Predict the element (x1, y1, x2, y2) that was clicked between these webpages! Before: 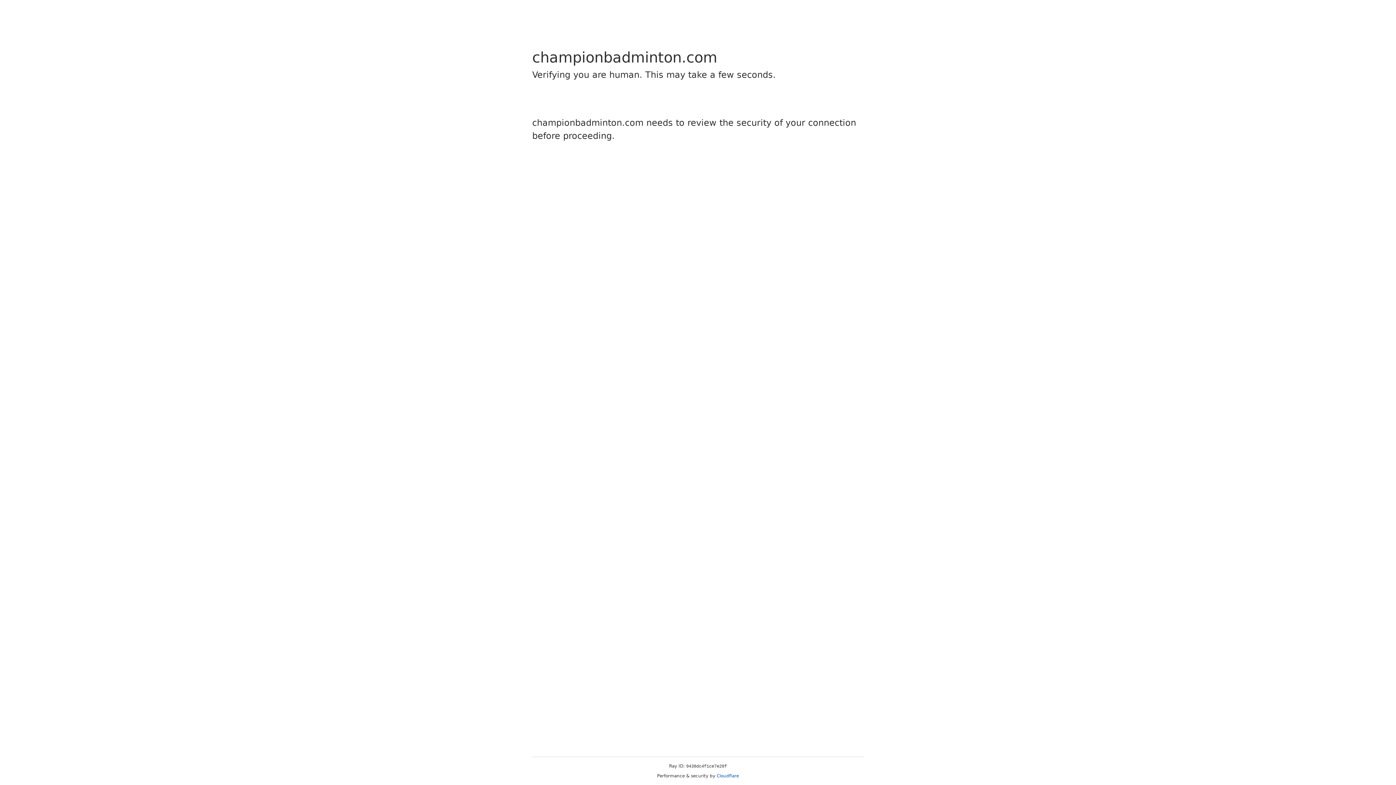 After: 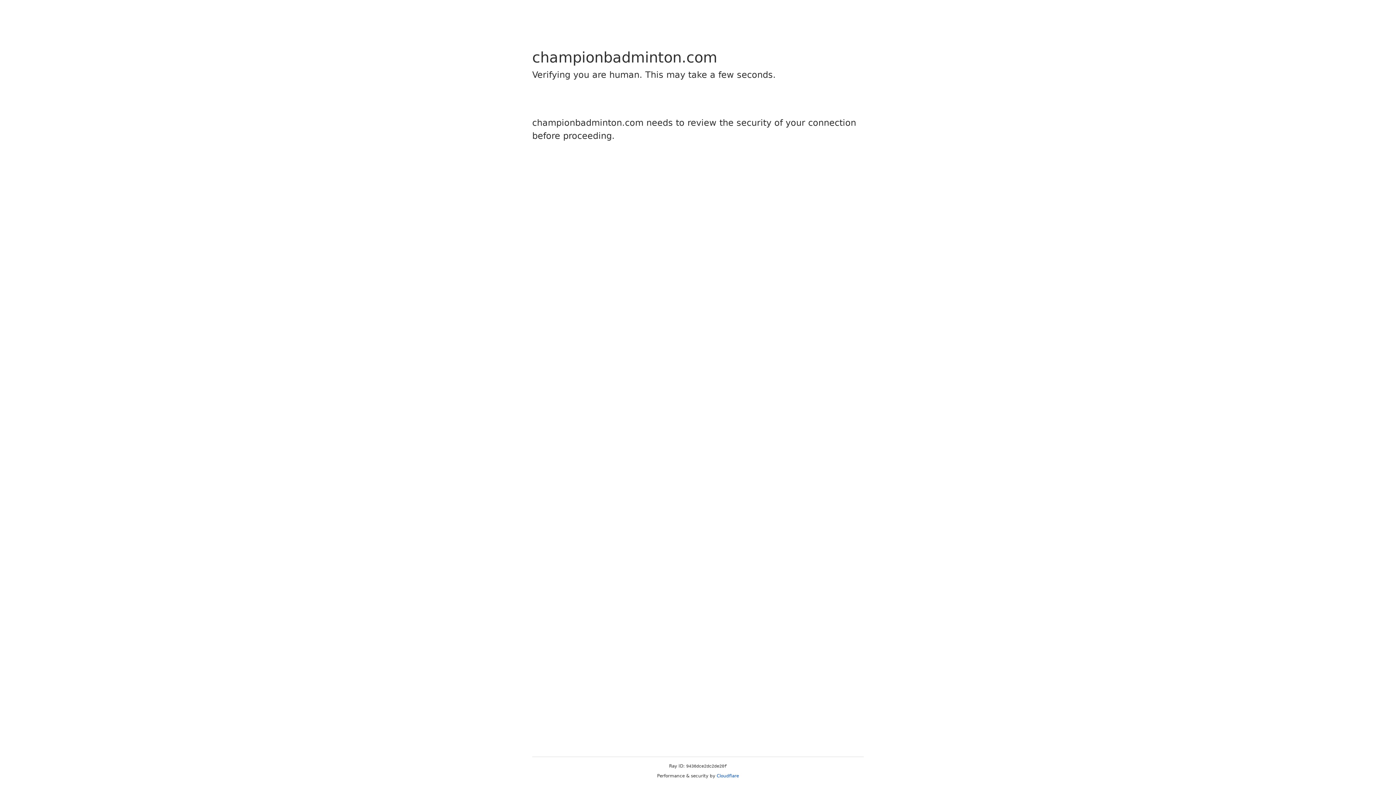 Action: label: Cloudflare bbox: (716, 773, 739, 778)